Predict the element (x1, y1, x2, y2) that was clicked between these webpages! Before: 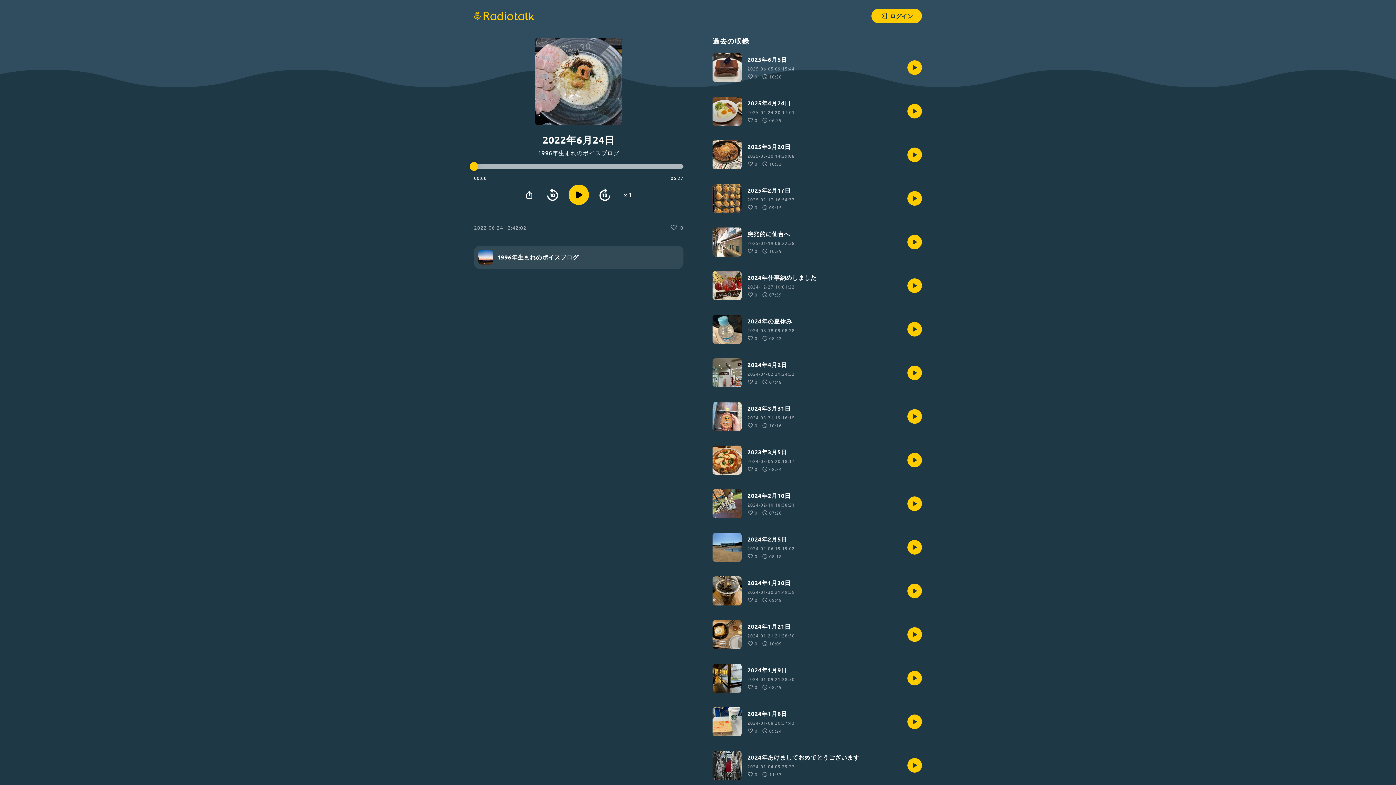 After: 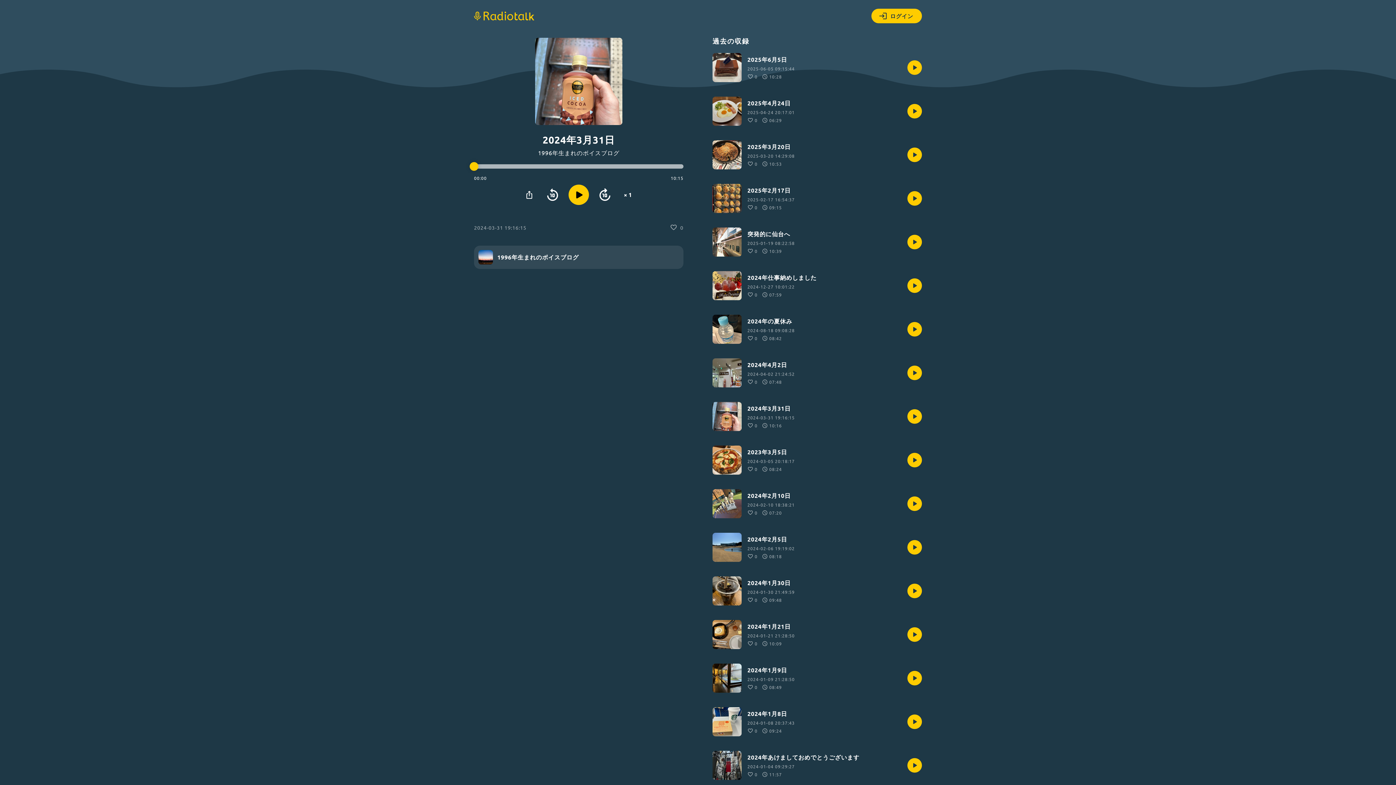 Action: bbox: (712, 402, 922, 431) label: 2024年3月31日

2024-03-31 19:16:15
0
10:16